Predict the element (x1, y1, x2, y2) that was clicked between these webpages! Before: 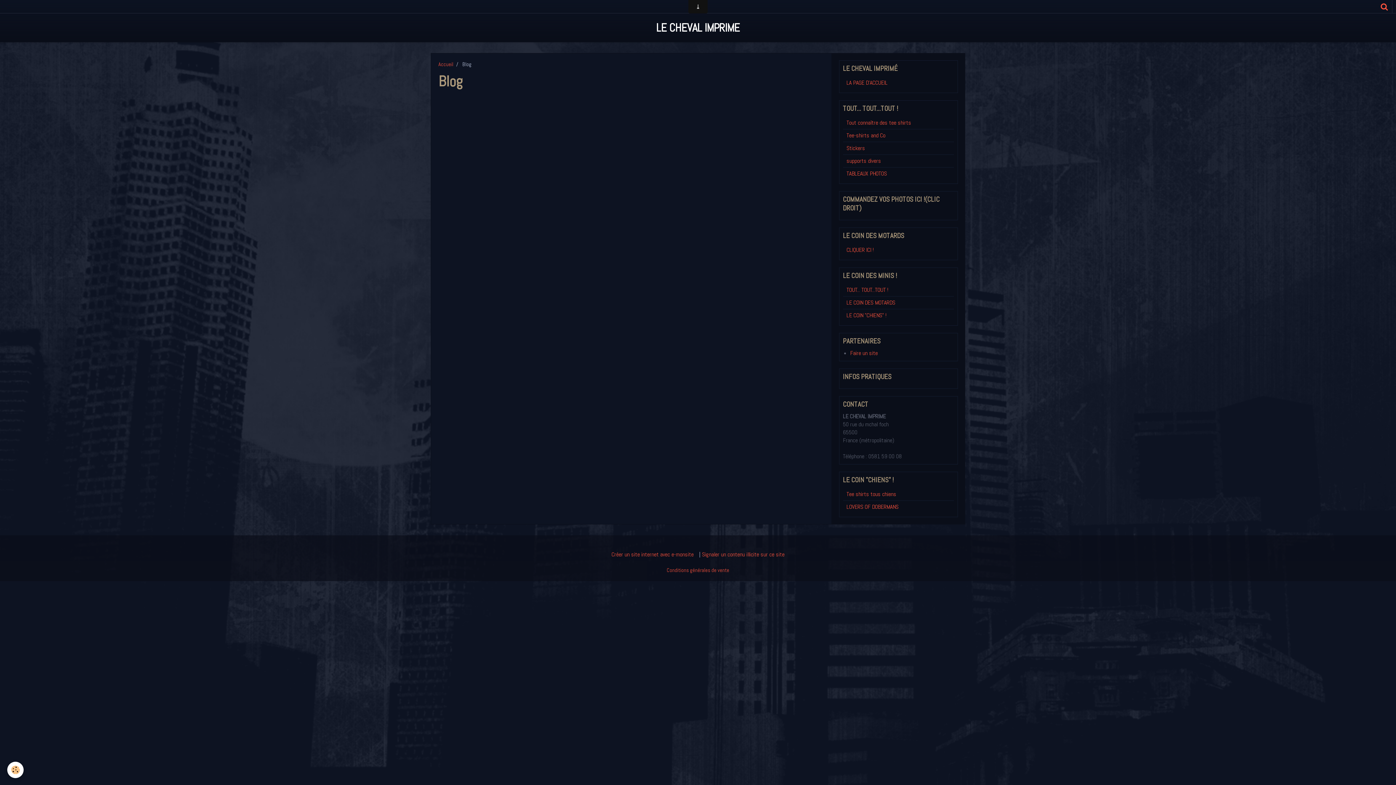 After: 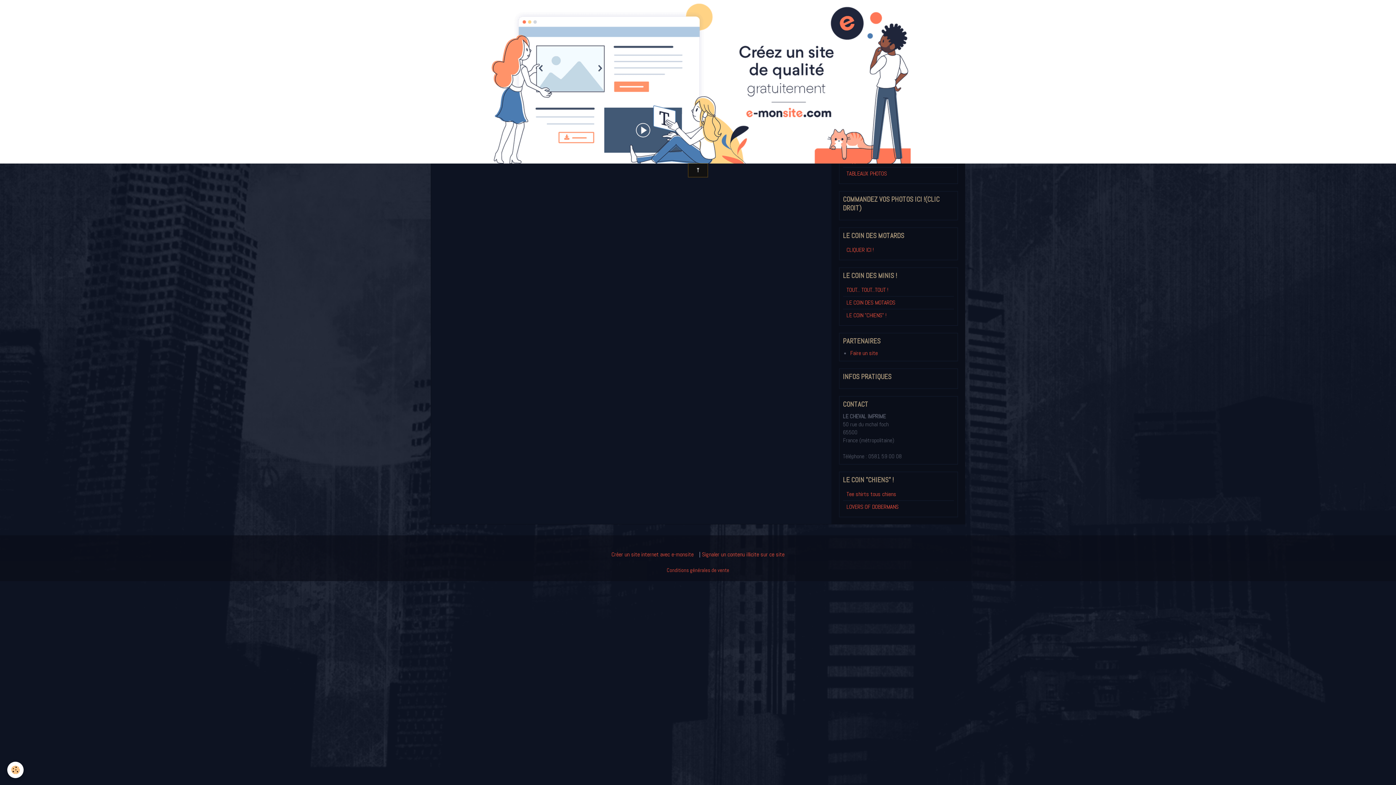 Action: bbox: (688, 163, 707, 177)